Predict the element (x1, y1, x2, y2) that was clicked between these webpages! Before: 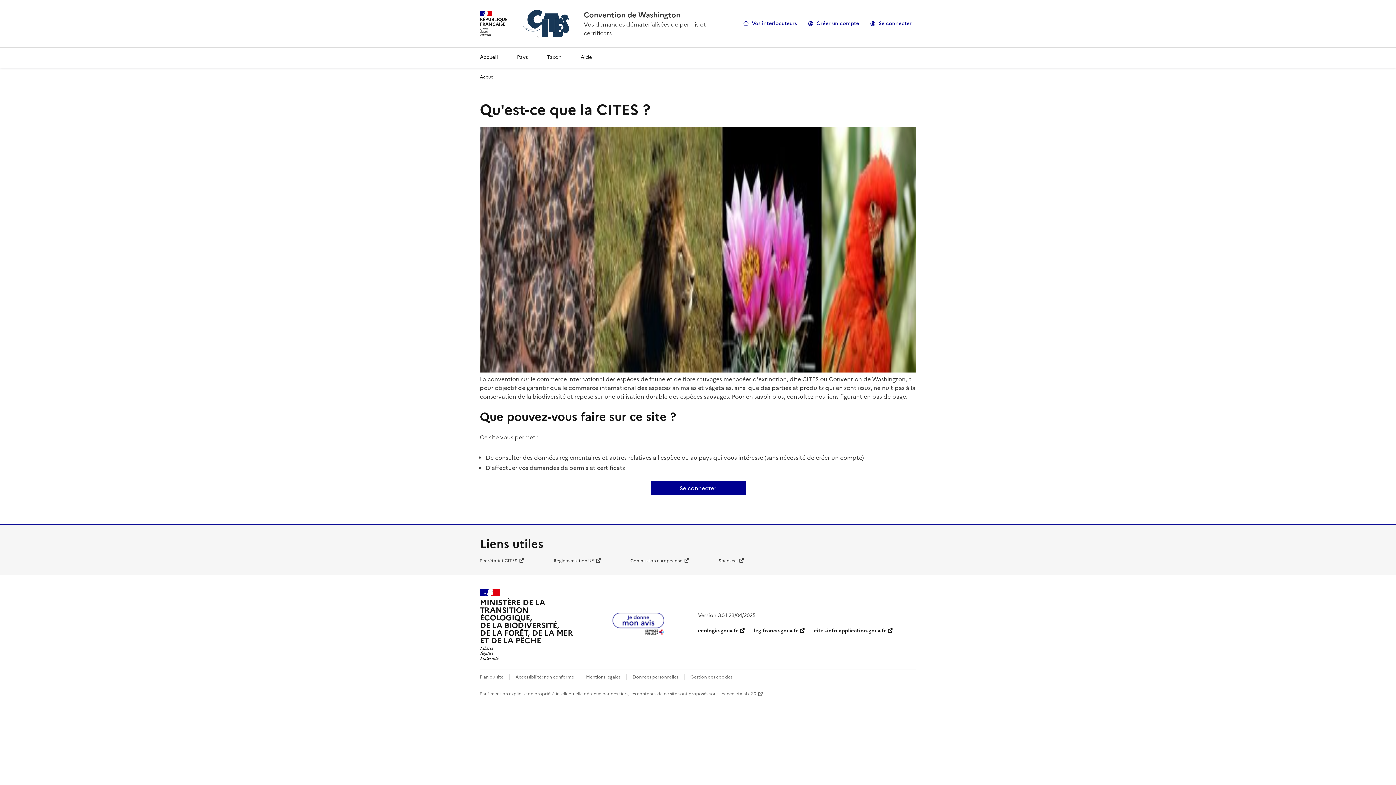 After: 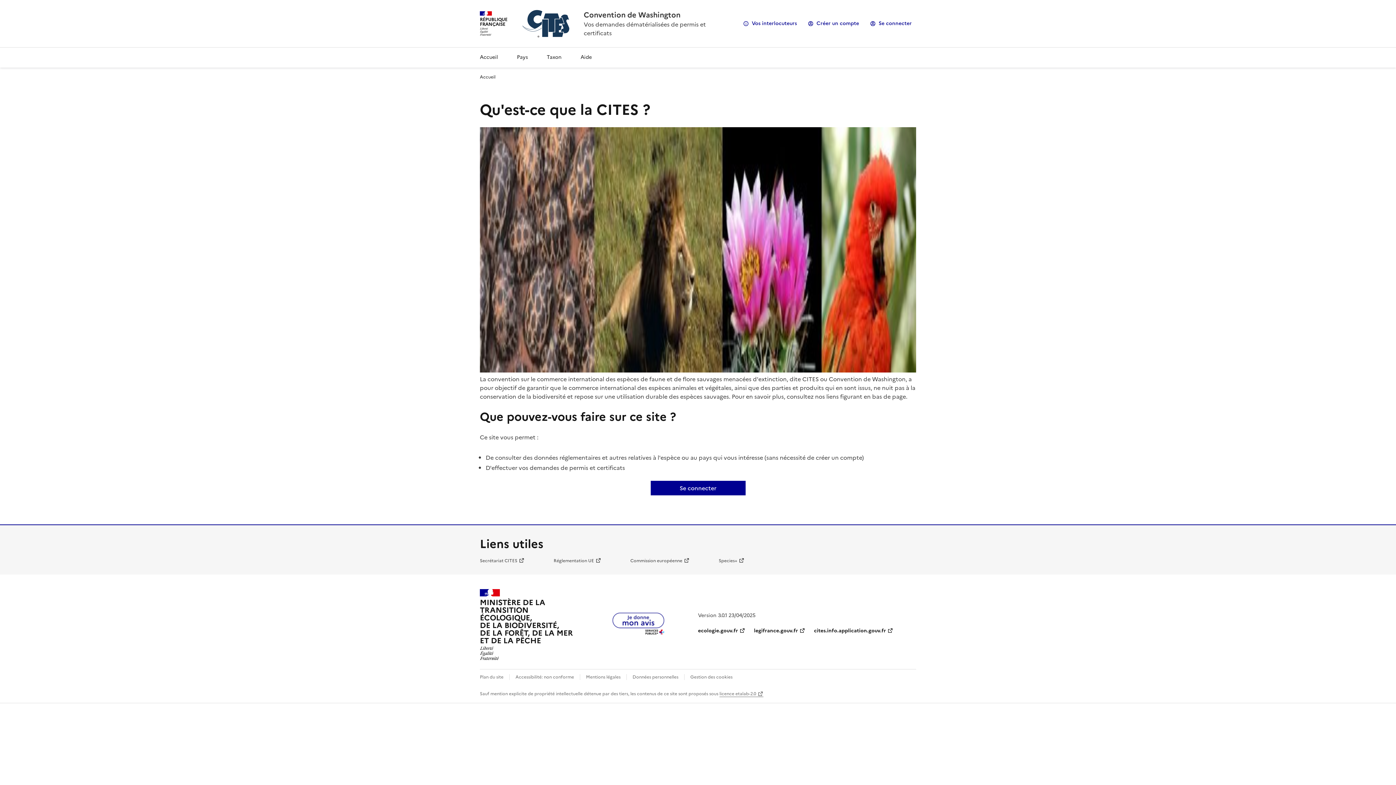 Action: label: Accueil - CITES - Ministère de la Transition Ecologique et de la Cohésion des Territoires bbox: (583, 9, 680, 20)